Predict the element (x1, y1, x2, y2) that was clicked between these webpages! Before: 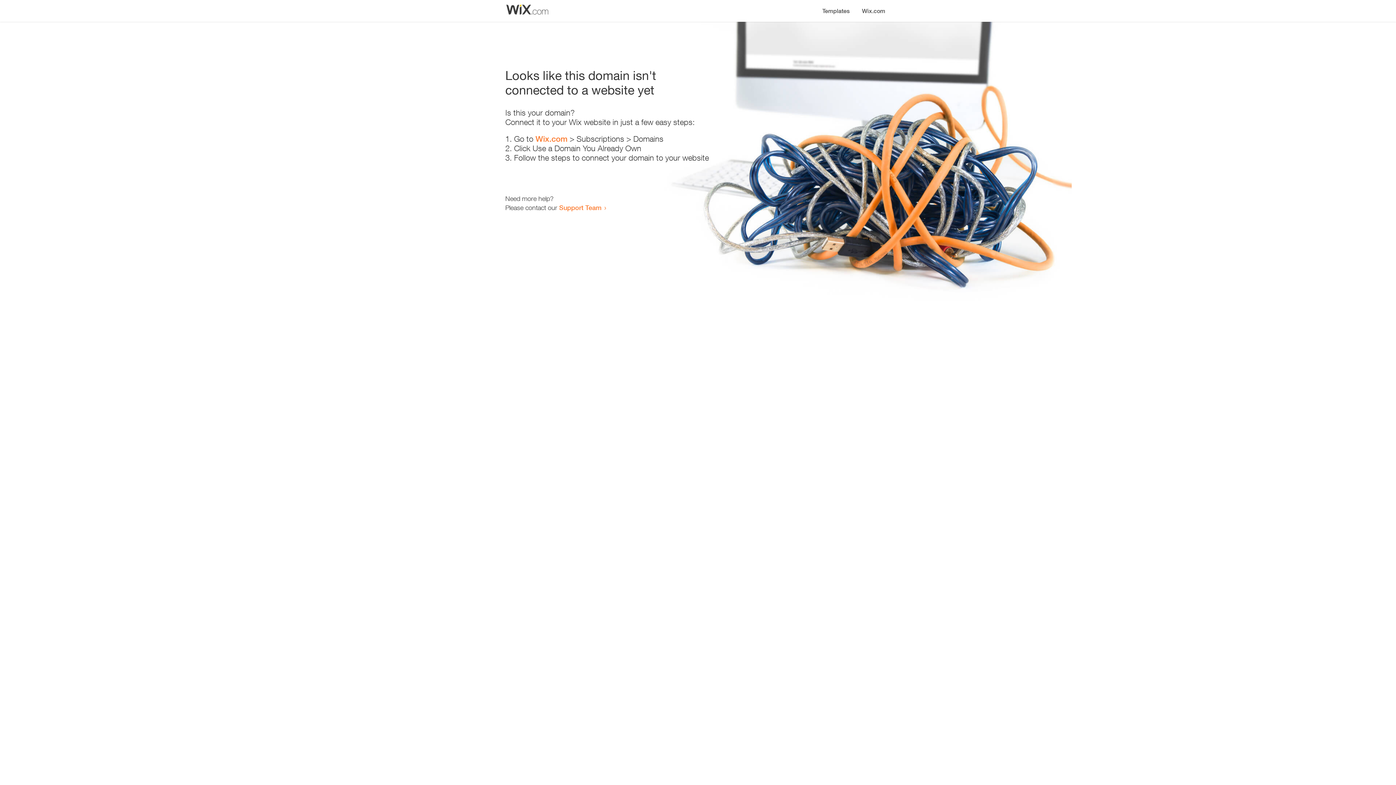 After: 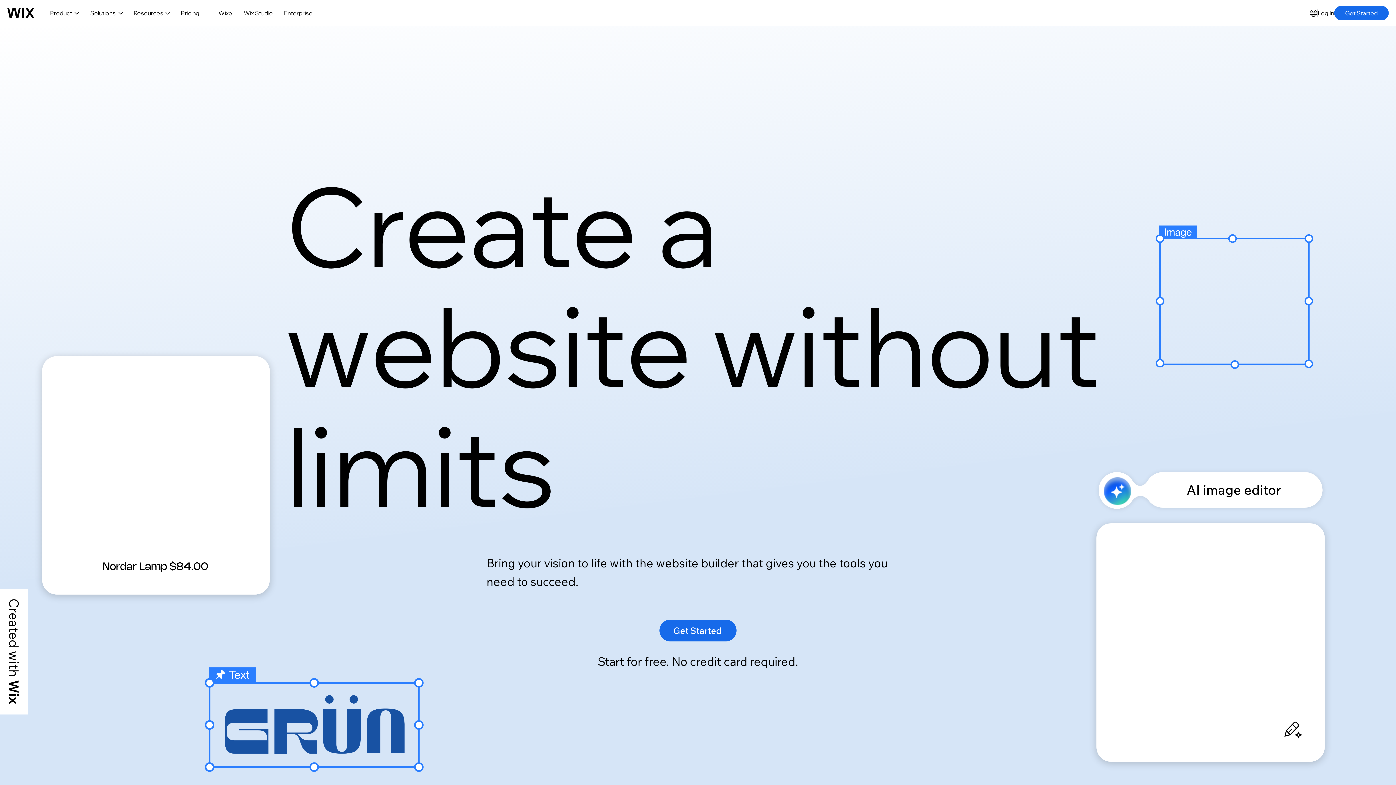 Action: label: Wix.com bbox: (856, 0, 890, 14)